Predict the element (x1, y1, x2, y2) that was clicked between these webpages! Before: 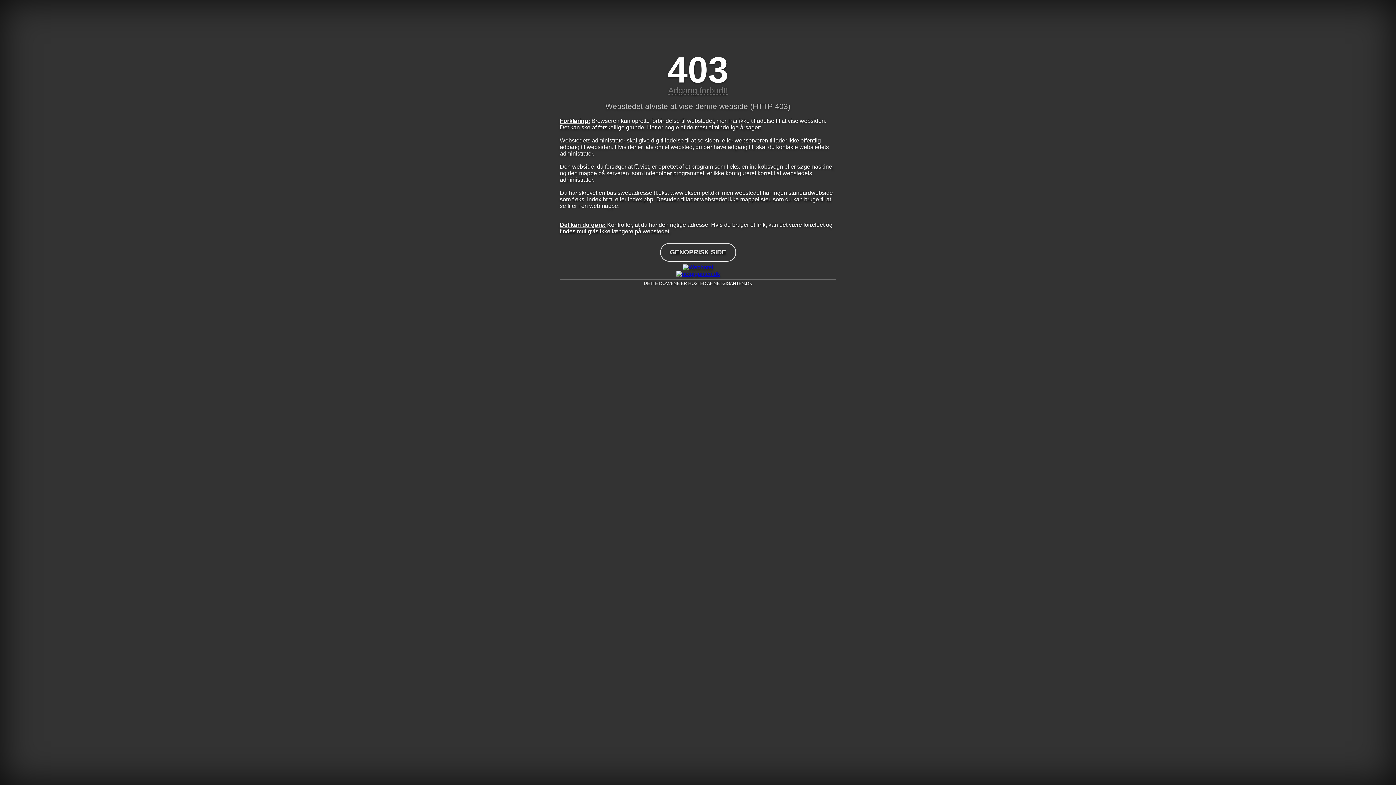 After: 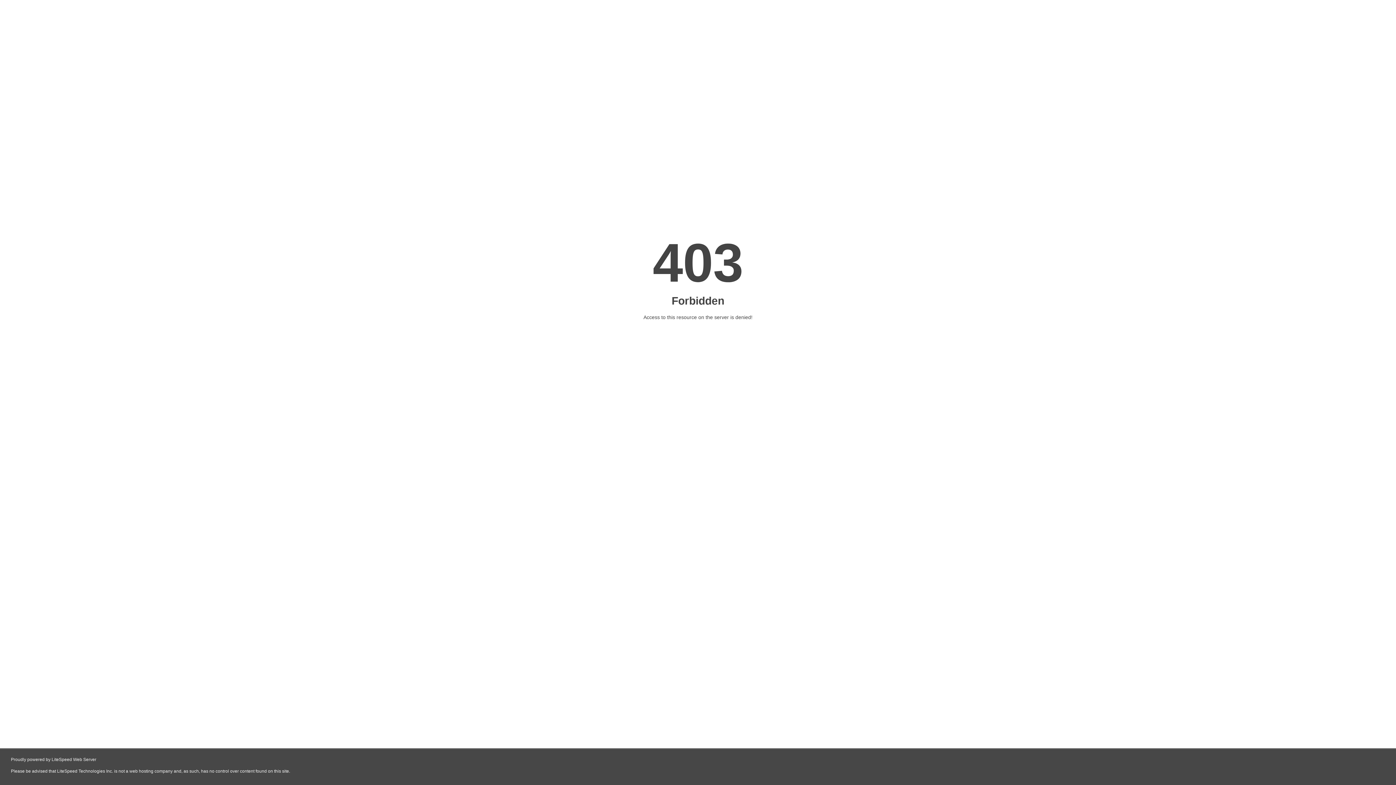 Action: bbox: (560, 270, 836, 277)